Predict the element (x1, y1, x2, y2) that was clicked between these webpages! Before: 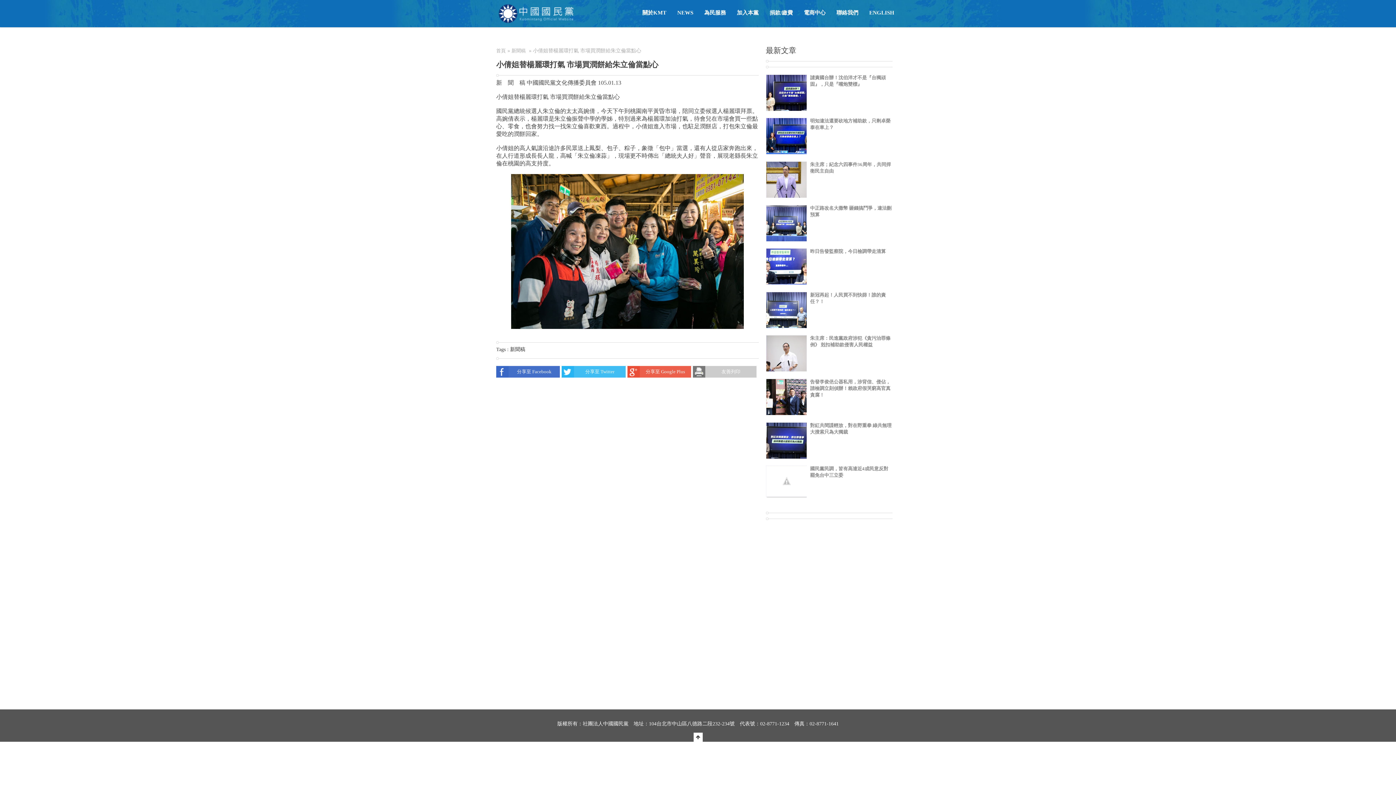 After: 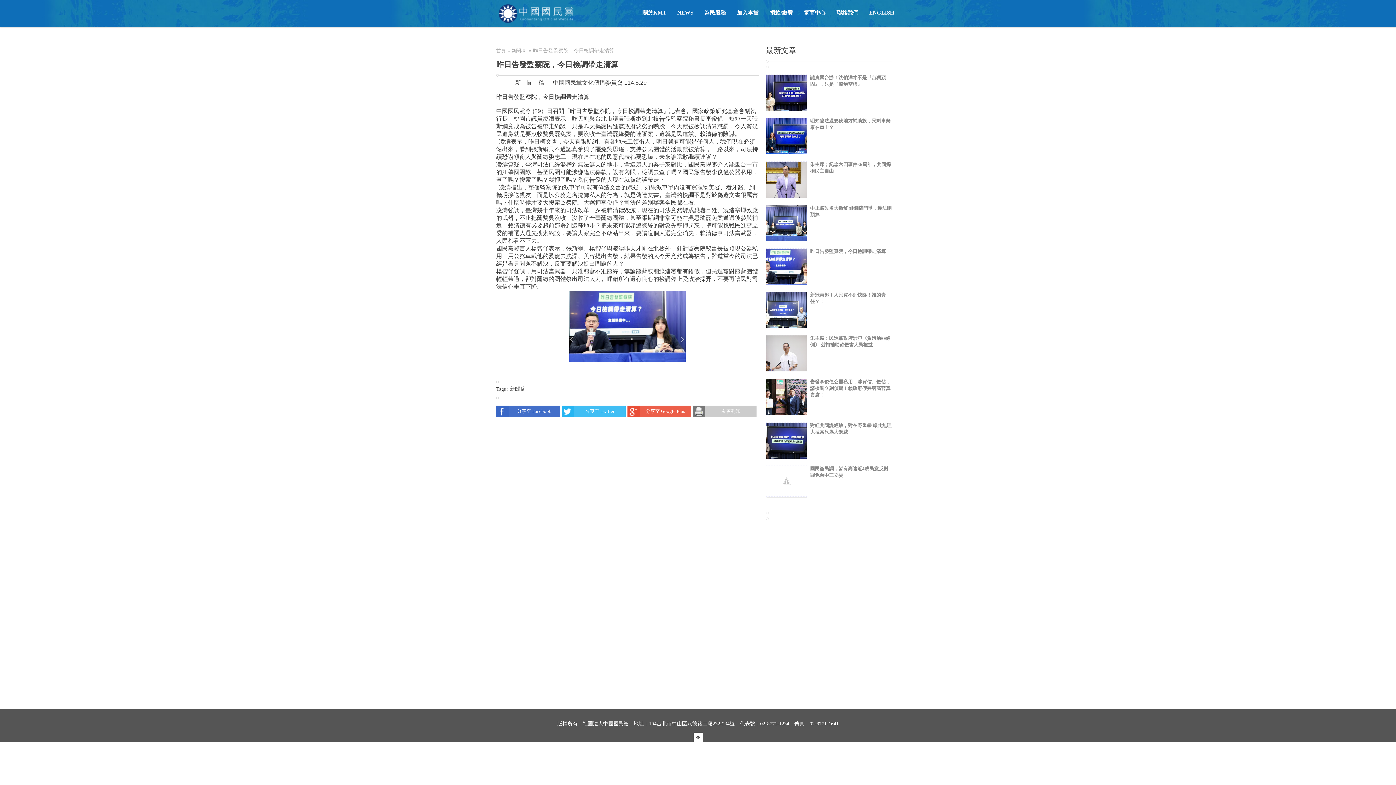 Action: bbox: (810, 248, 886, 254) label: 昨日告發監察院，今日檢調帶走清算